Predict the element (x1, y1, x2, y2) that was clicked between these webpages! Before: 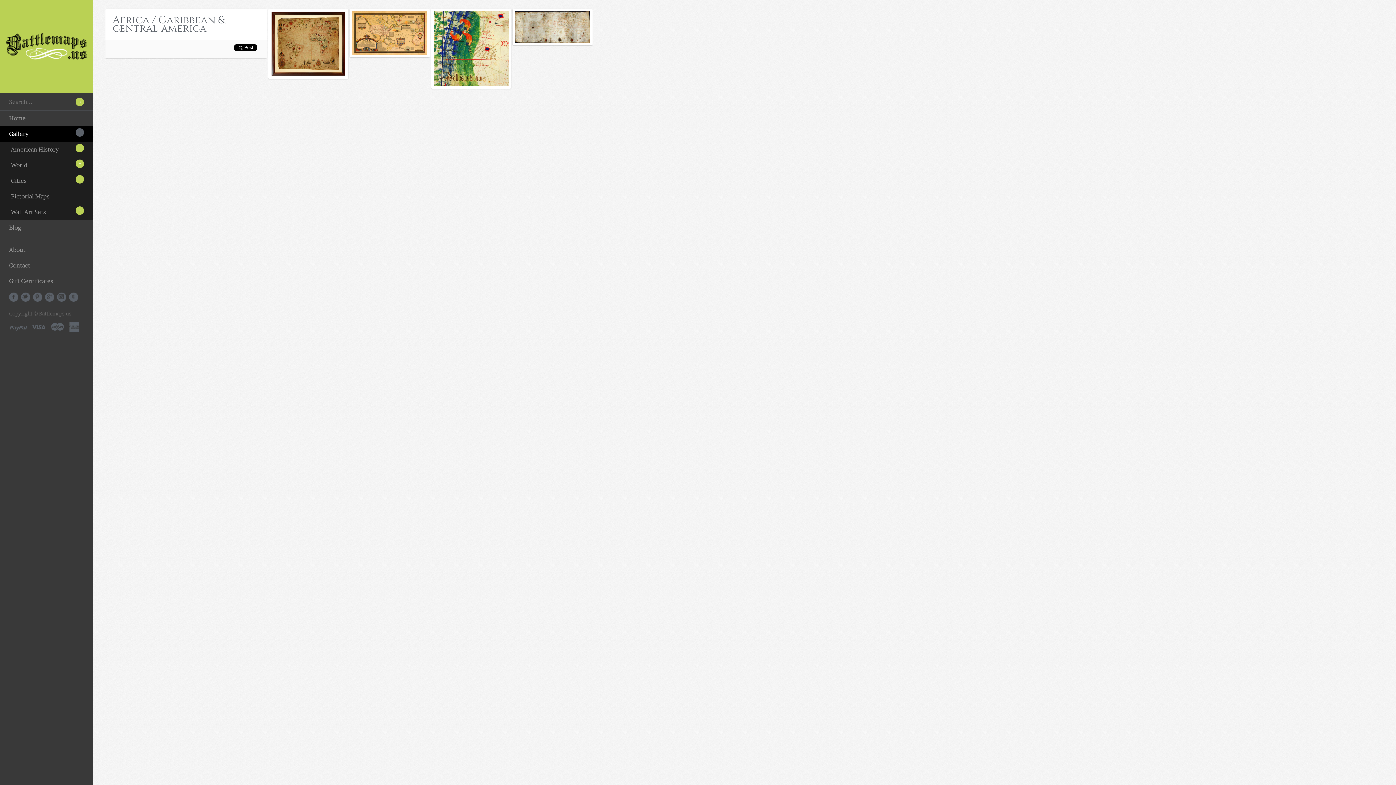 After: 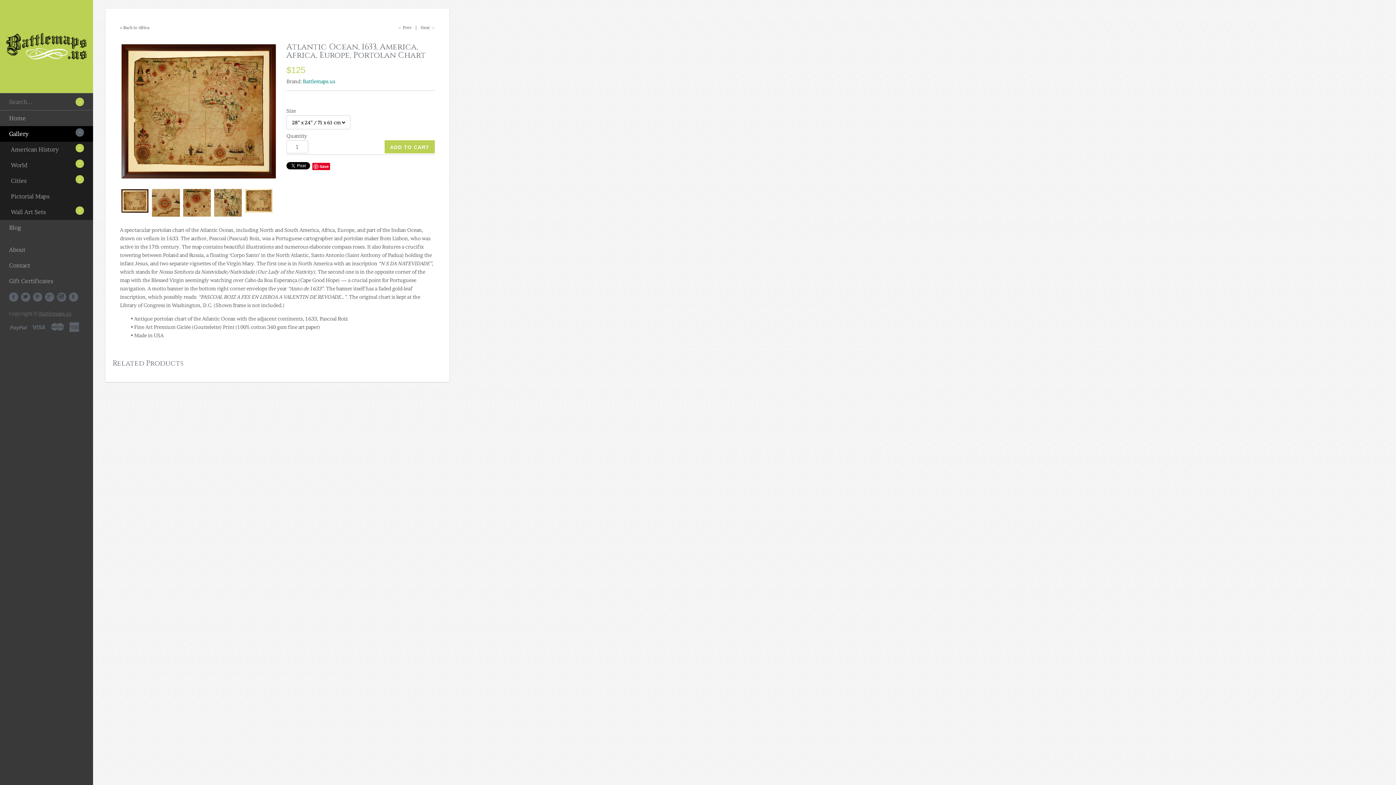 Action: bbox: (270, 11, 345, 76) label: Atlantic Ocean, 1633, America, Africa, Europe, Portolan Chart
→